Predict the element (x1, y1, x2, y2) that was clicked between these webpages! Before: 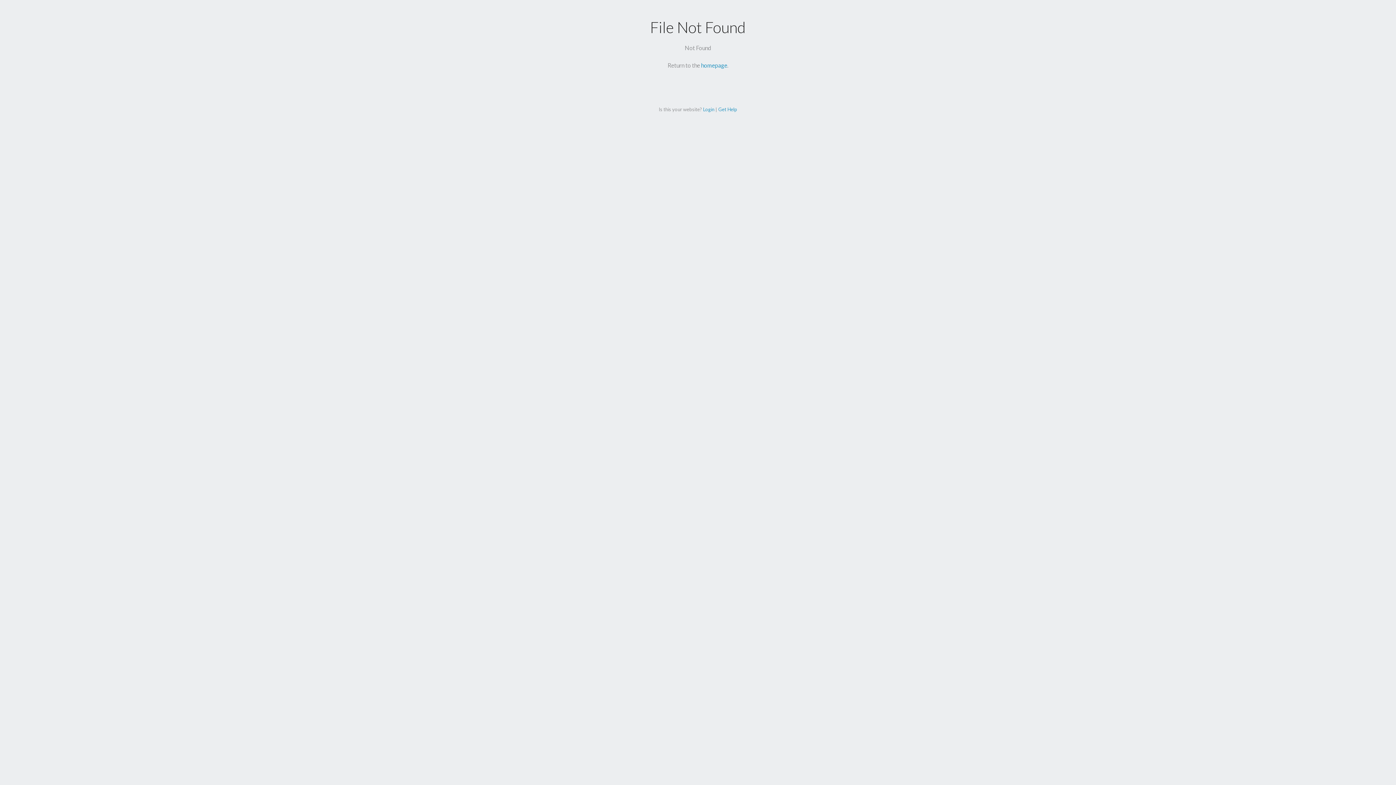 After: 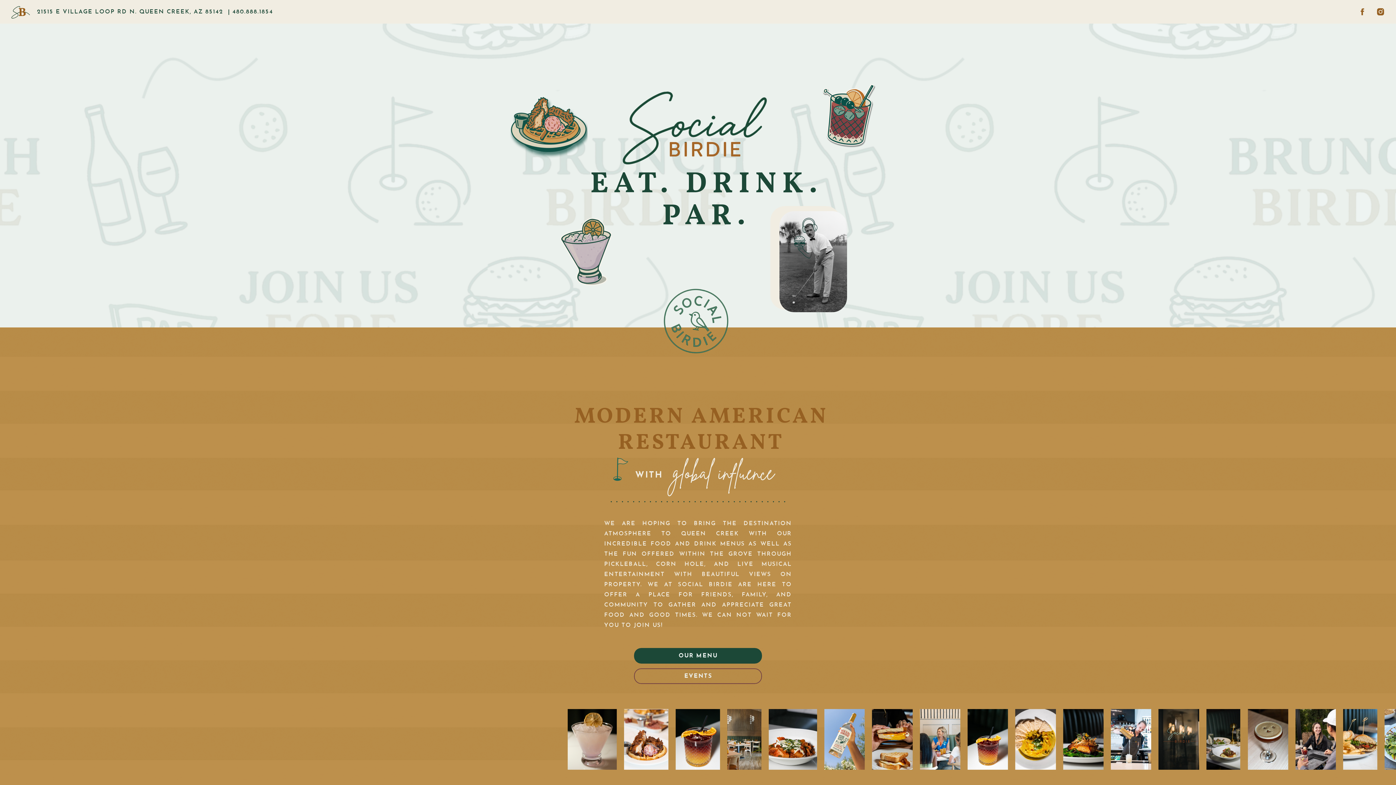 Action: bbox: (701, 61, 727, 68) label: homepage